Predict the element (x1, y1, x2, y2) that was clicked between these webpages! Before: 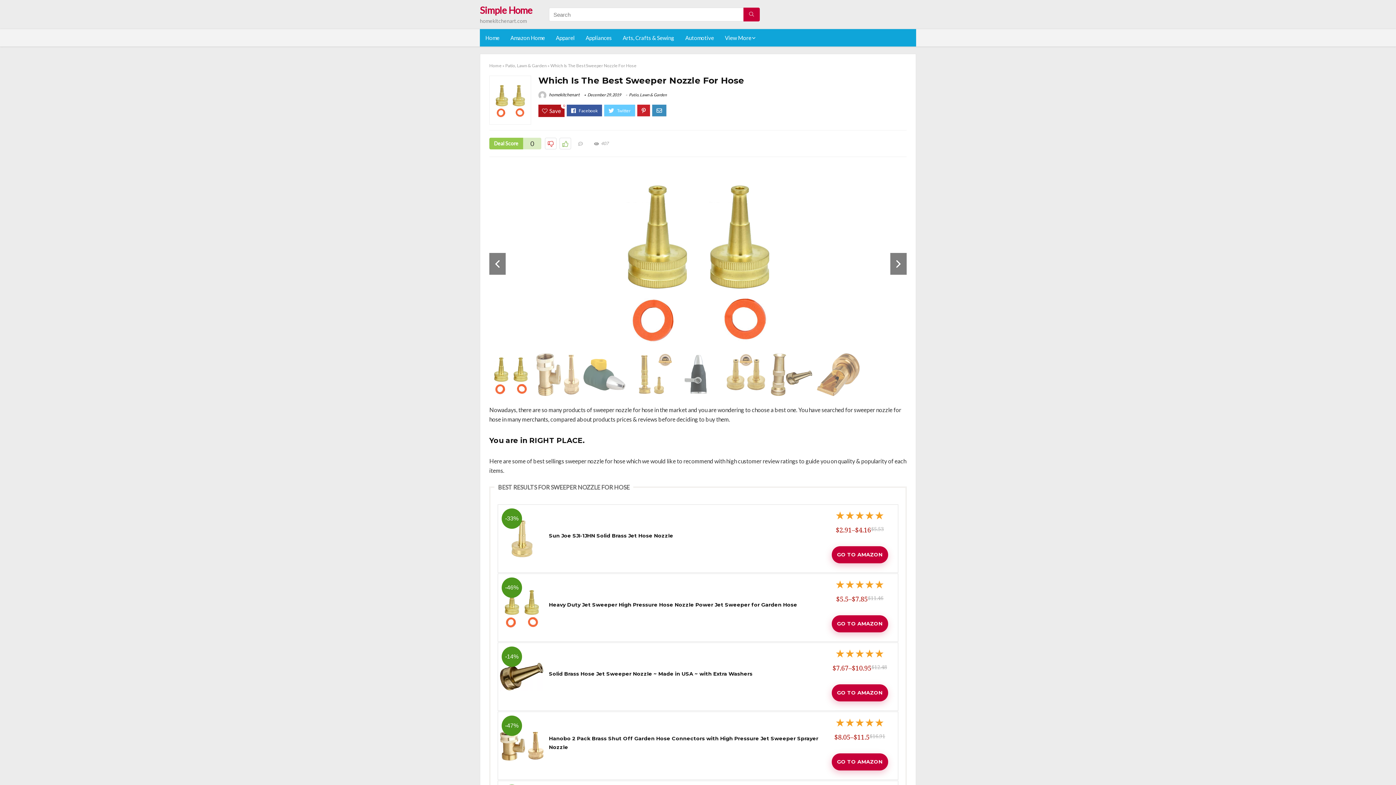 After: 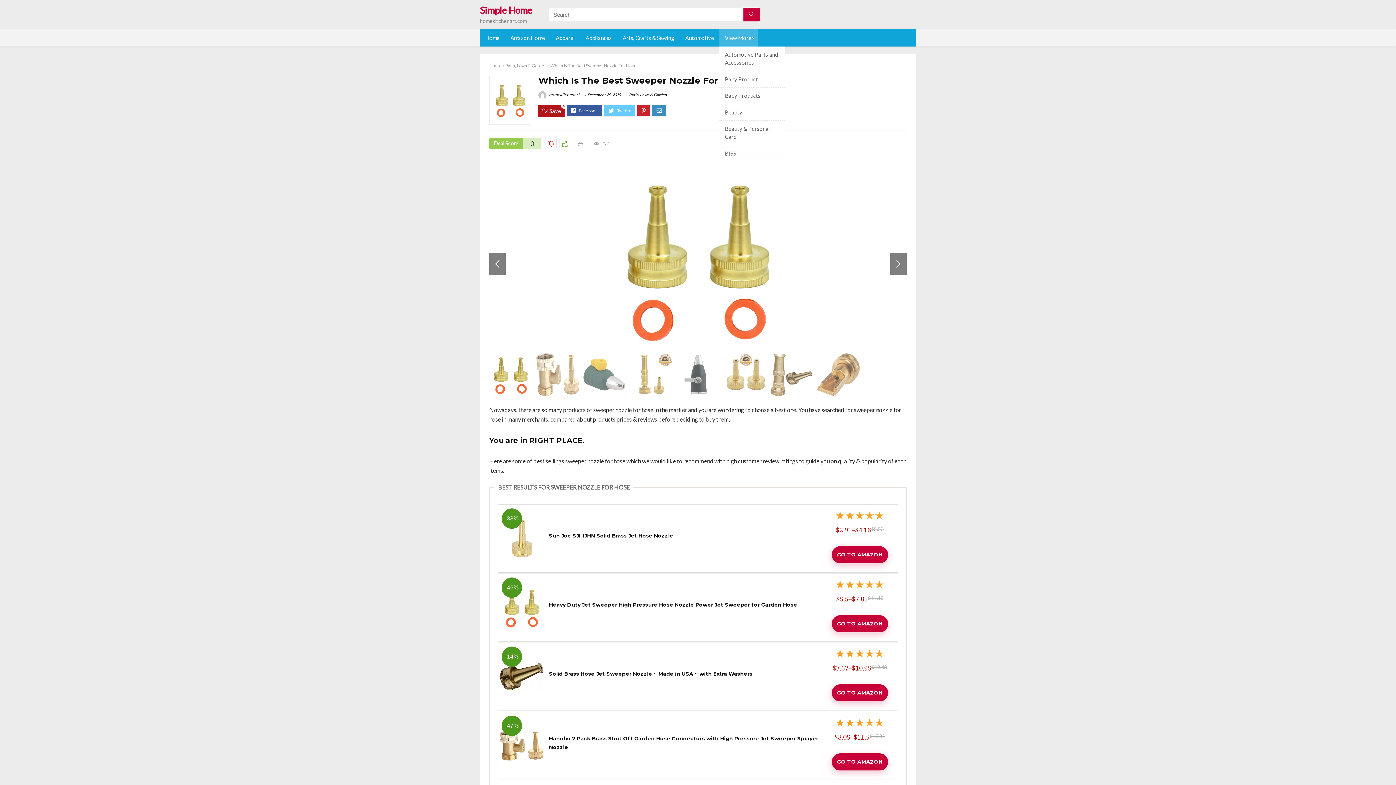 Action: label: View More bbox: (719, 29, 758, 46)